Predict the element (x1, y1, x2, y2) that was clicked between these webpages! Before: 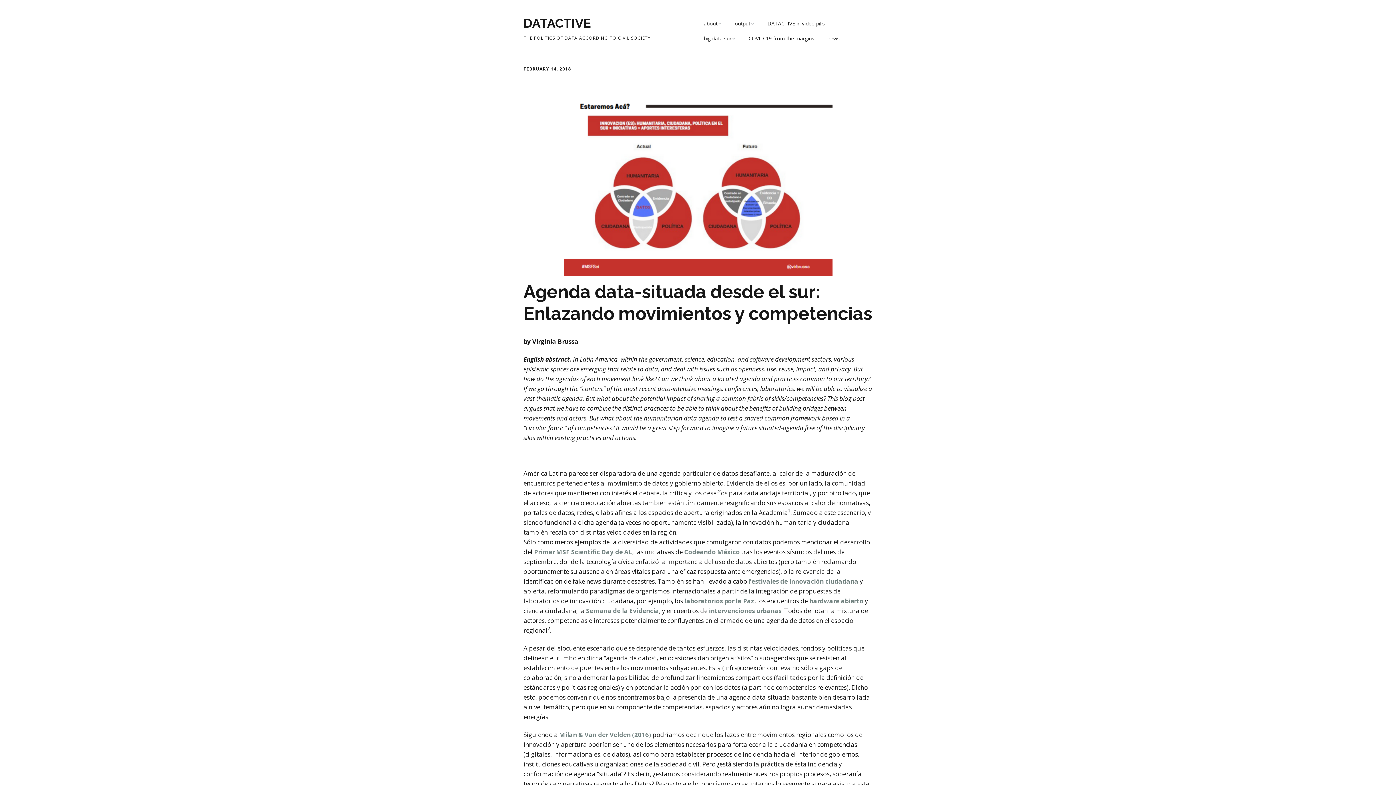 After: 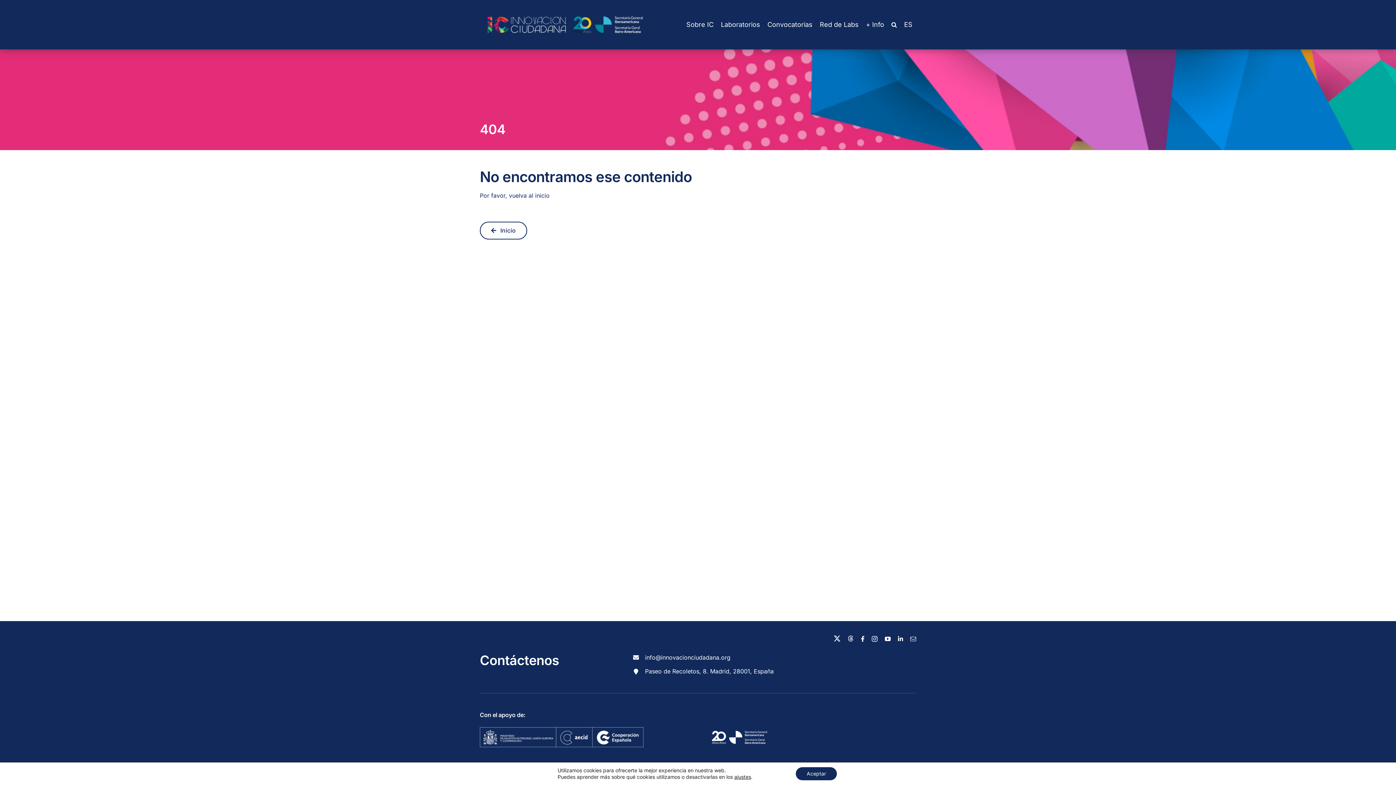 Action: bbox: (684, 597, 754, 605) label: laboratorios por la Paz